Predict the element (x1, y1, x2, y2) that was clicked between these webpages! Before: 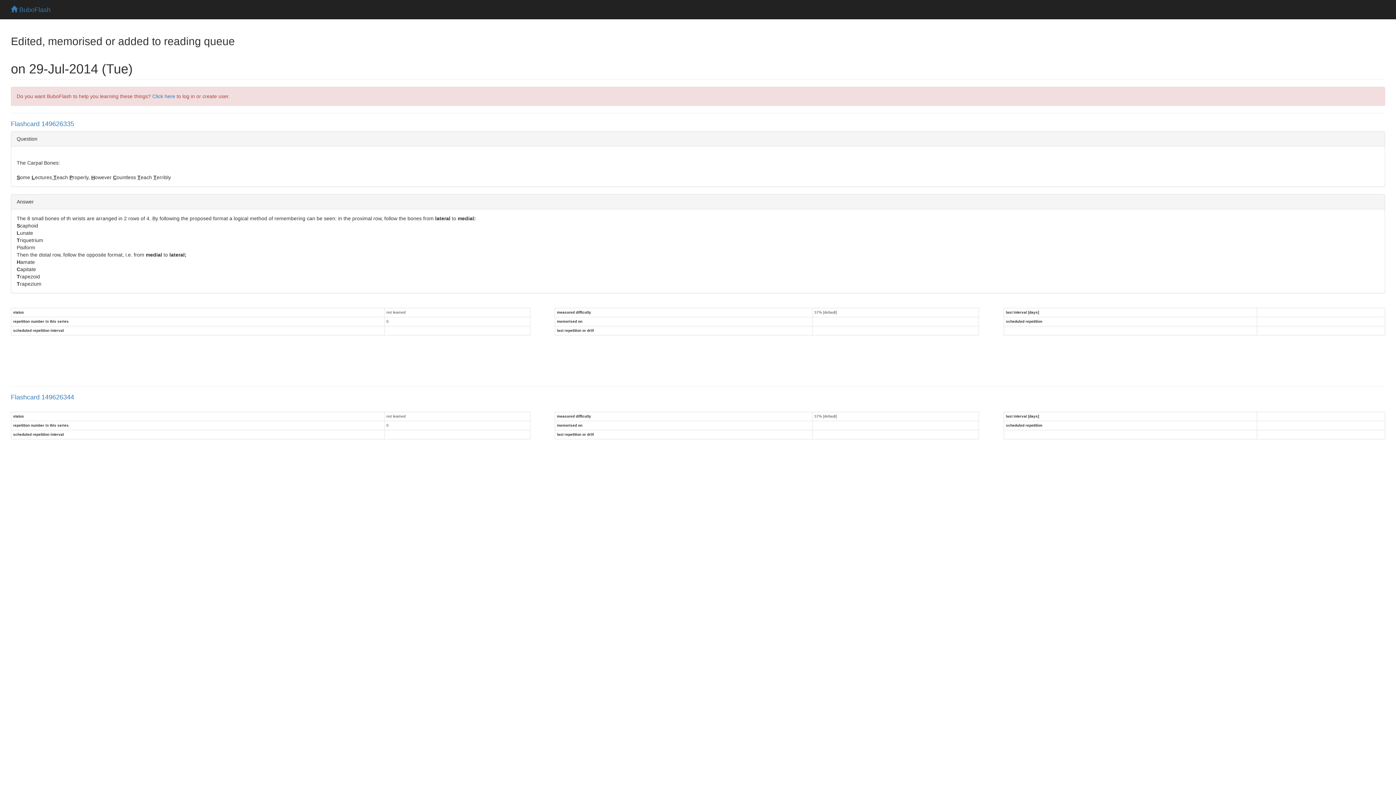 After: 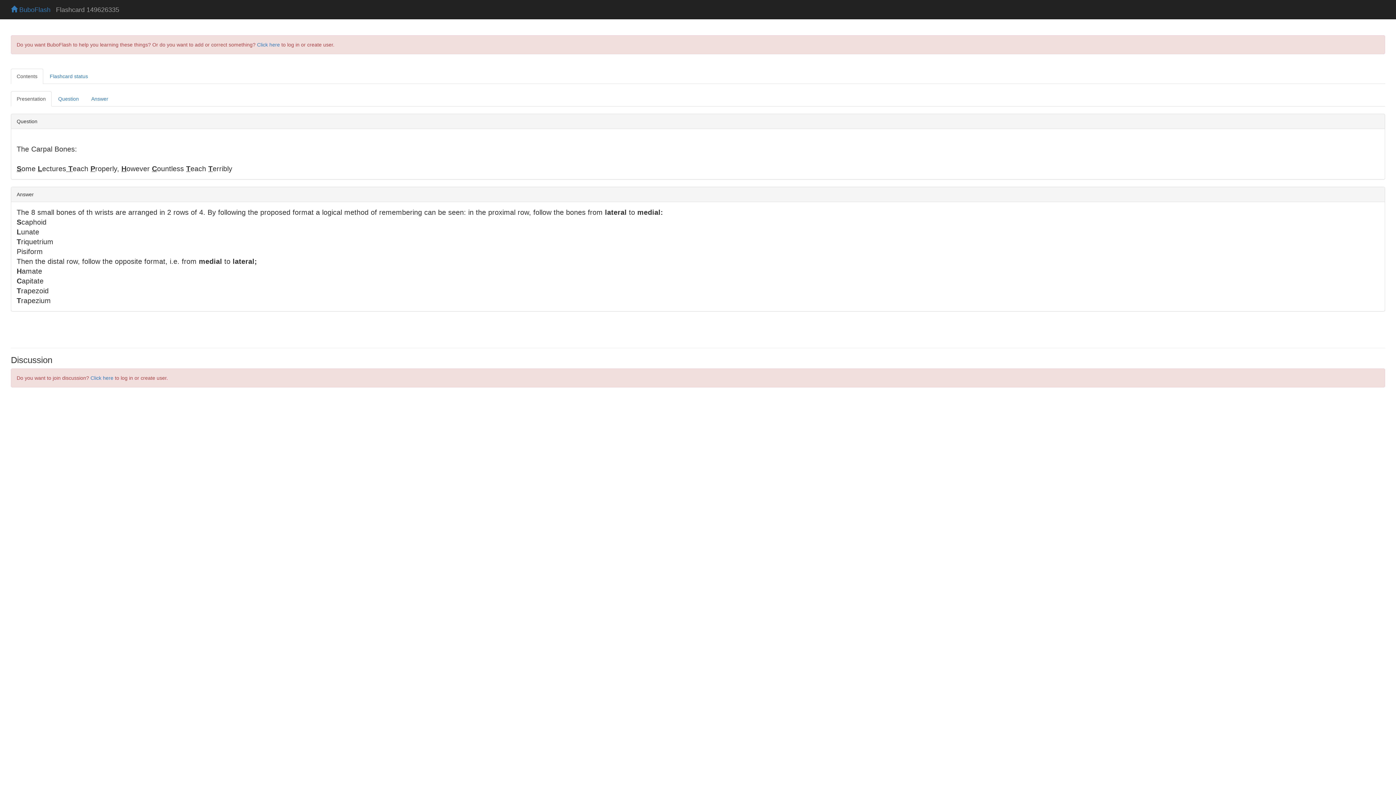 Action: bbox: (10, 120, 74, 127) label: Flashcard 149626335